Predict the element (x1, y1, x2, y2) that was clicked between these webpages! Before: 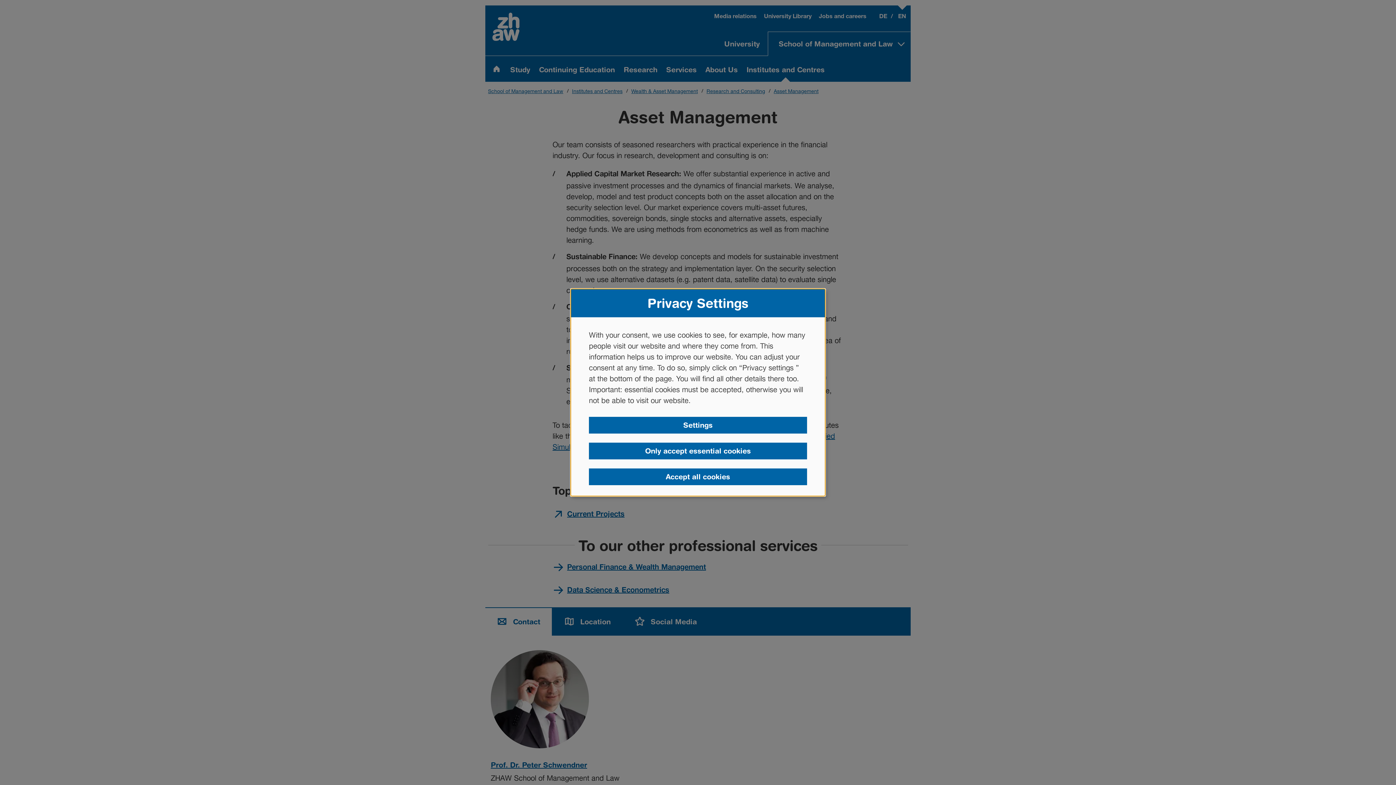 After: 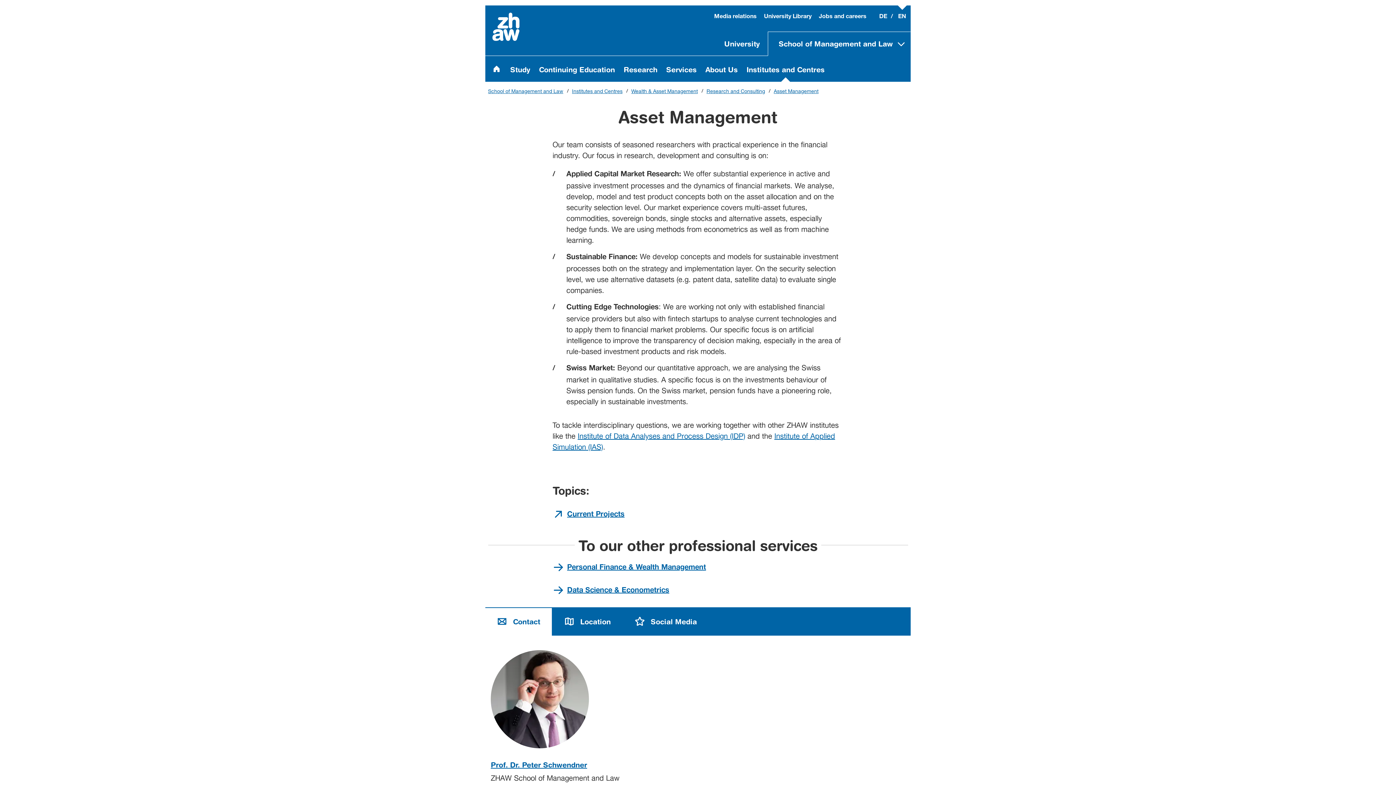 Action: bbox: (589, 442, 807, 459) label: Only accept essential cookies